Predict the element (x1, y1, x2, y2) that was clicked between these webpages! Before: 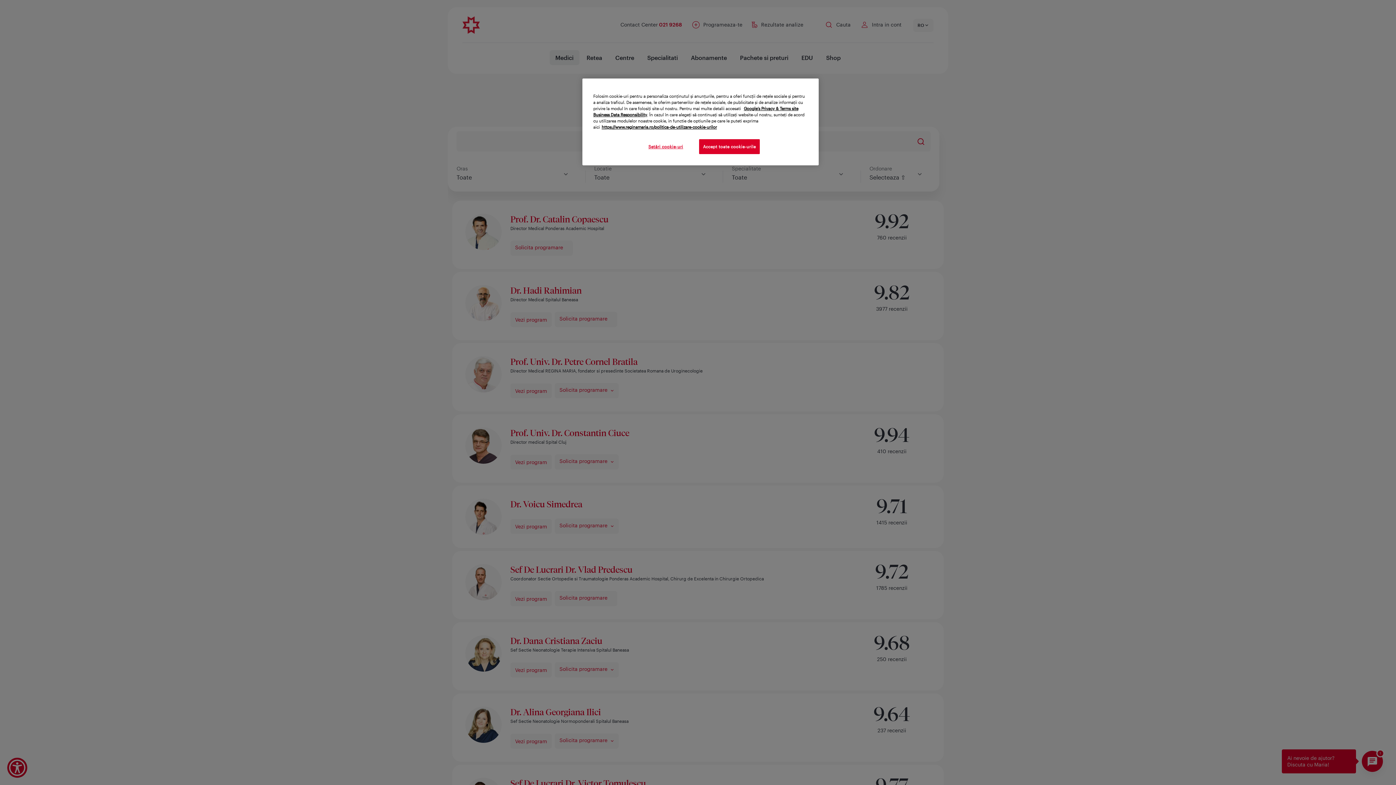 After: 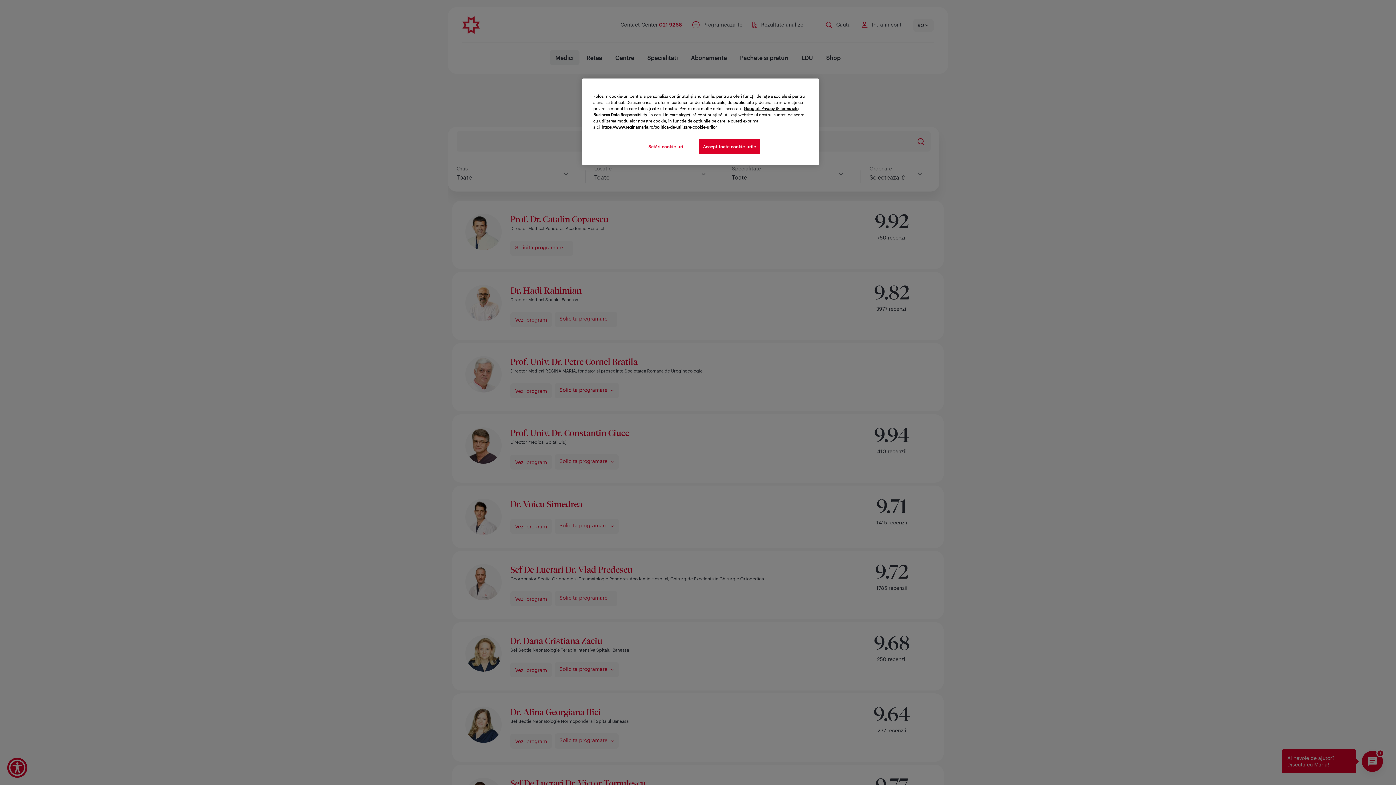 Action: bbox: (601, 124, 717, 129) label: Mai multe informații despre confidențialitatea datelor dvs., se deschide într-o fereastră nouă